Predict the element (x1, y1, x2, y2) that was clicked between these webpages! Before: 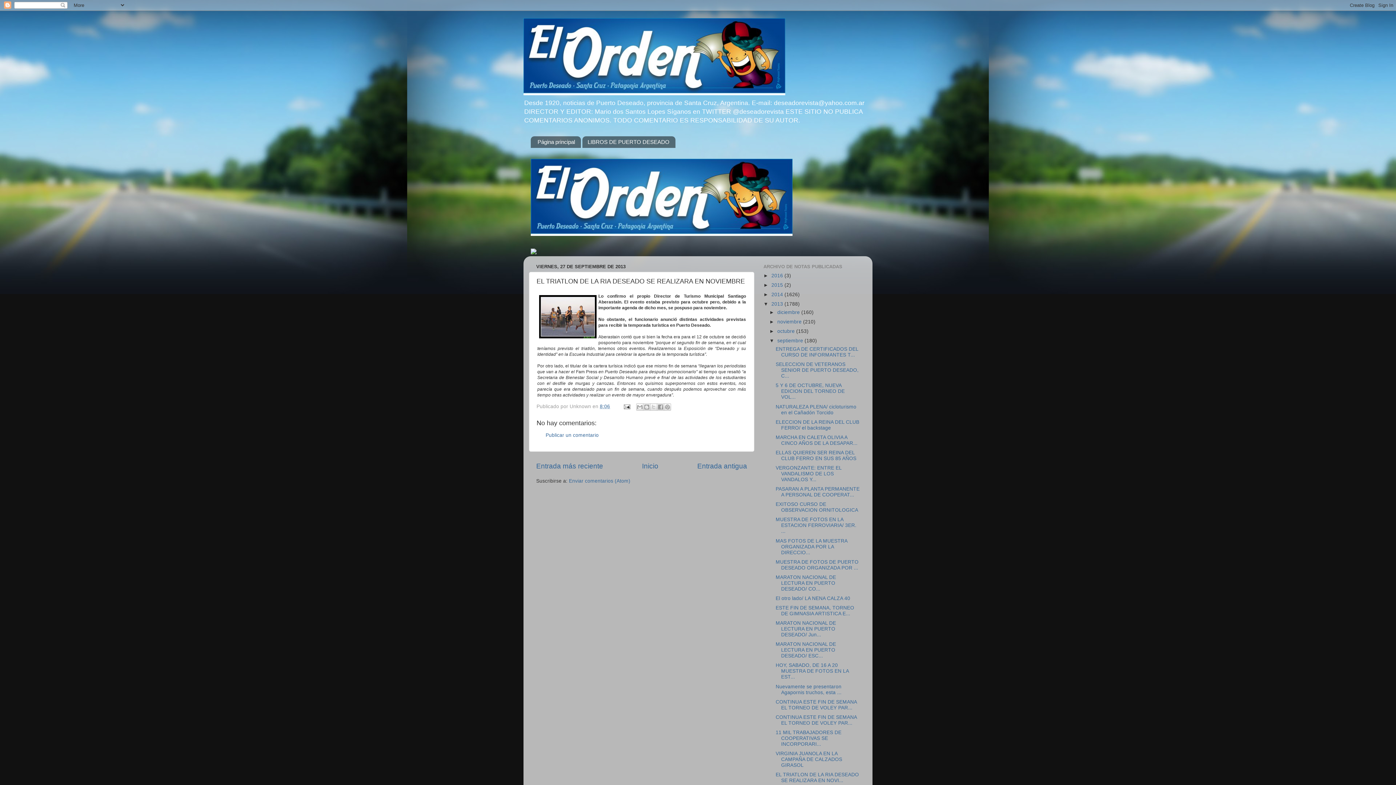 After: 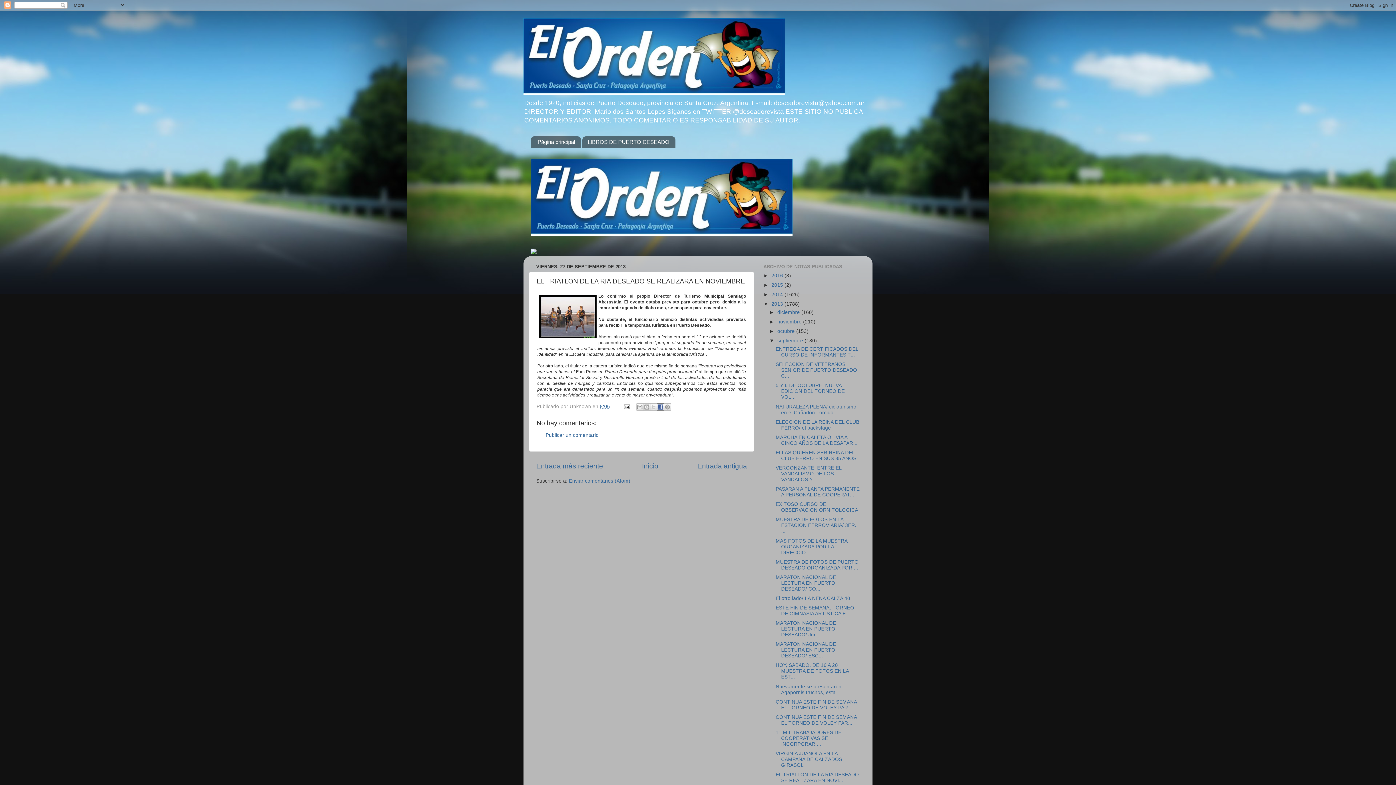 Action: bbox: (657, 403, 664, 411) label: Compartir con Facebook